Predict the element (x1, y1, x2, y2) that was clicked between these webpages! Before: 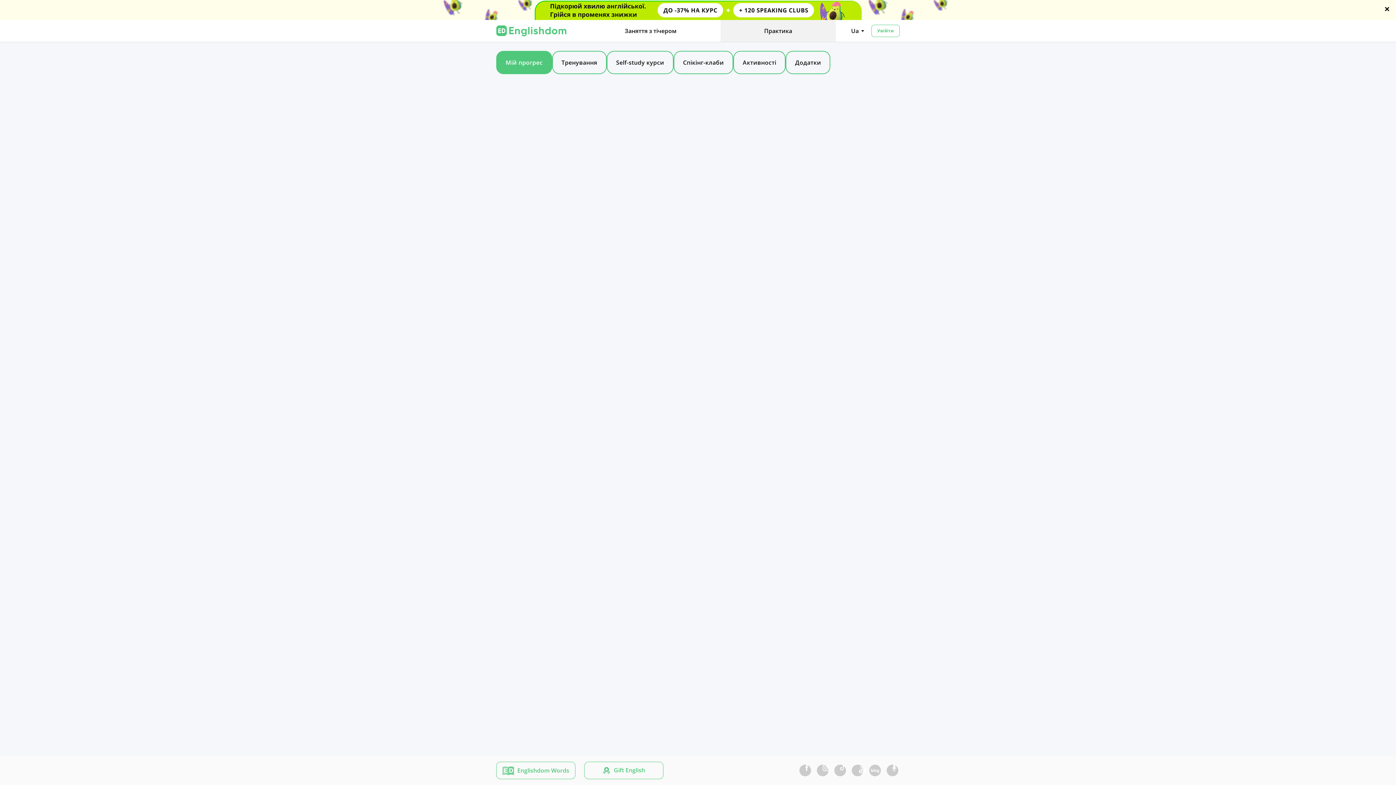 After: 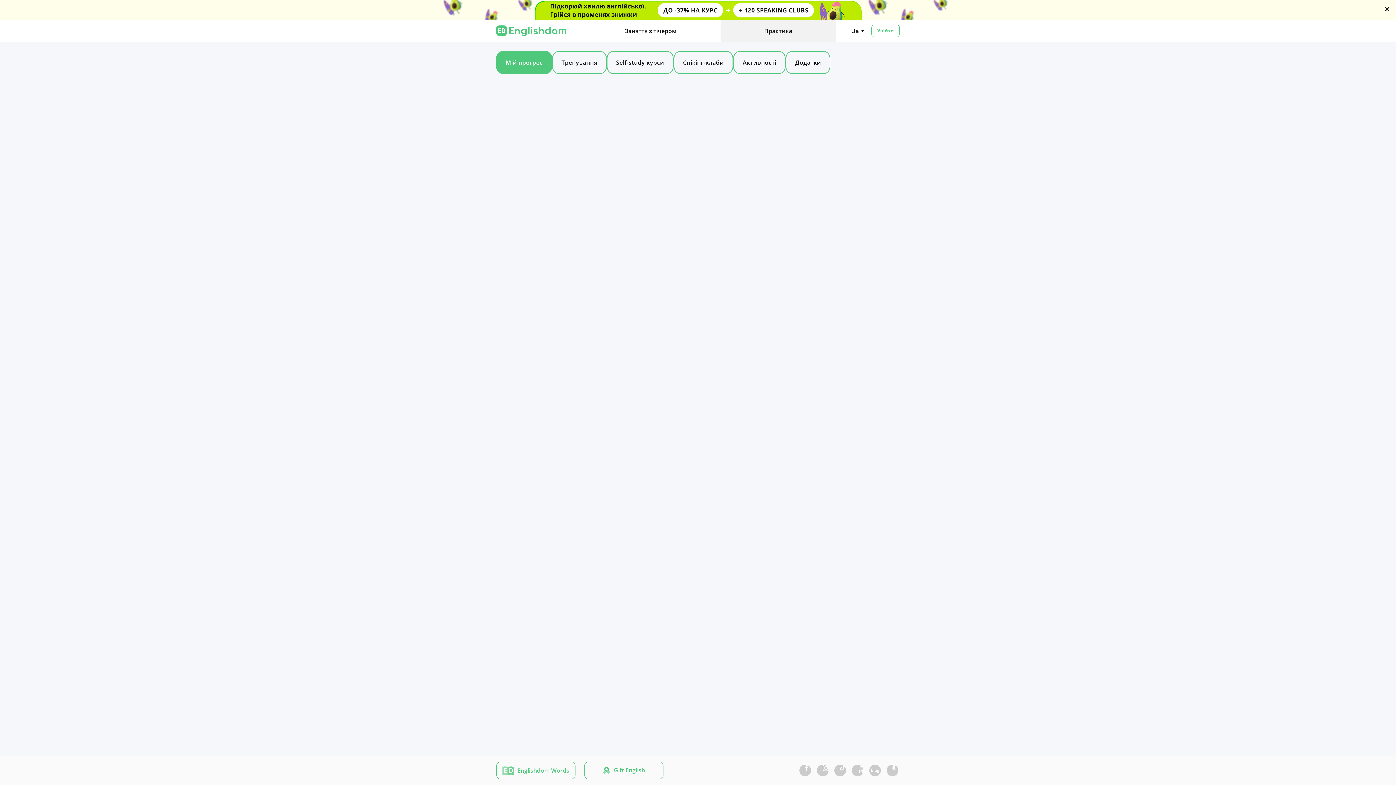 Action: label: Увійти bbox: (871, 24, 900, 37)